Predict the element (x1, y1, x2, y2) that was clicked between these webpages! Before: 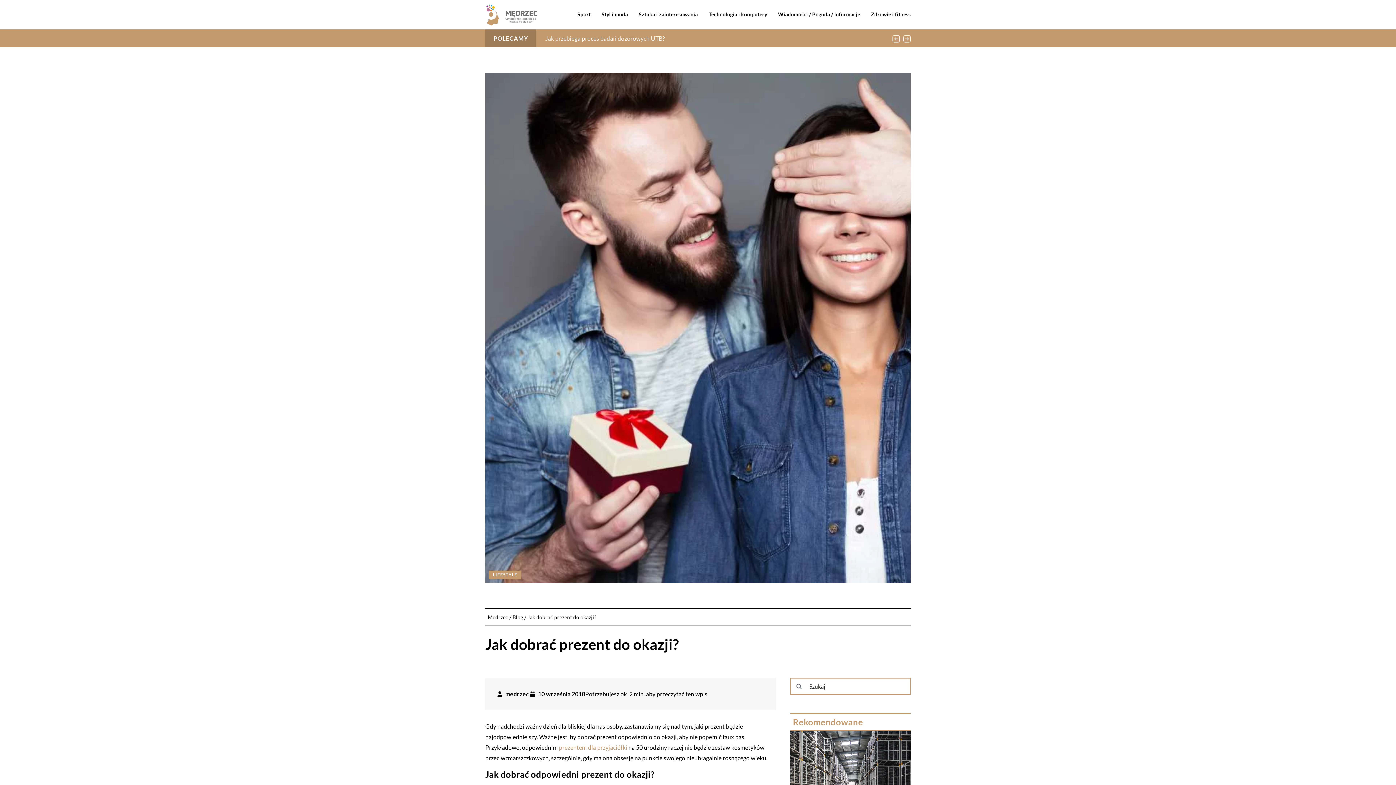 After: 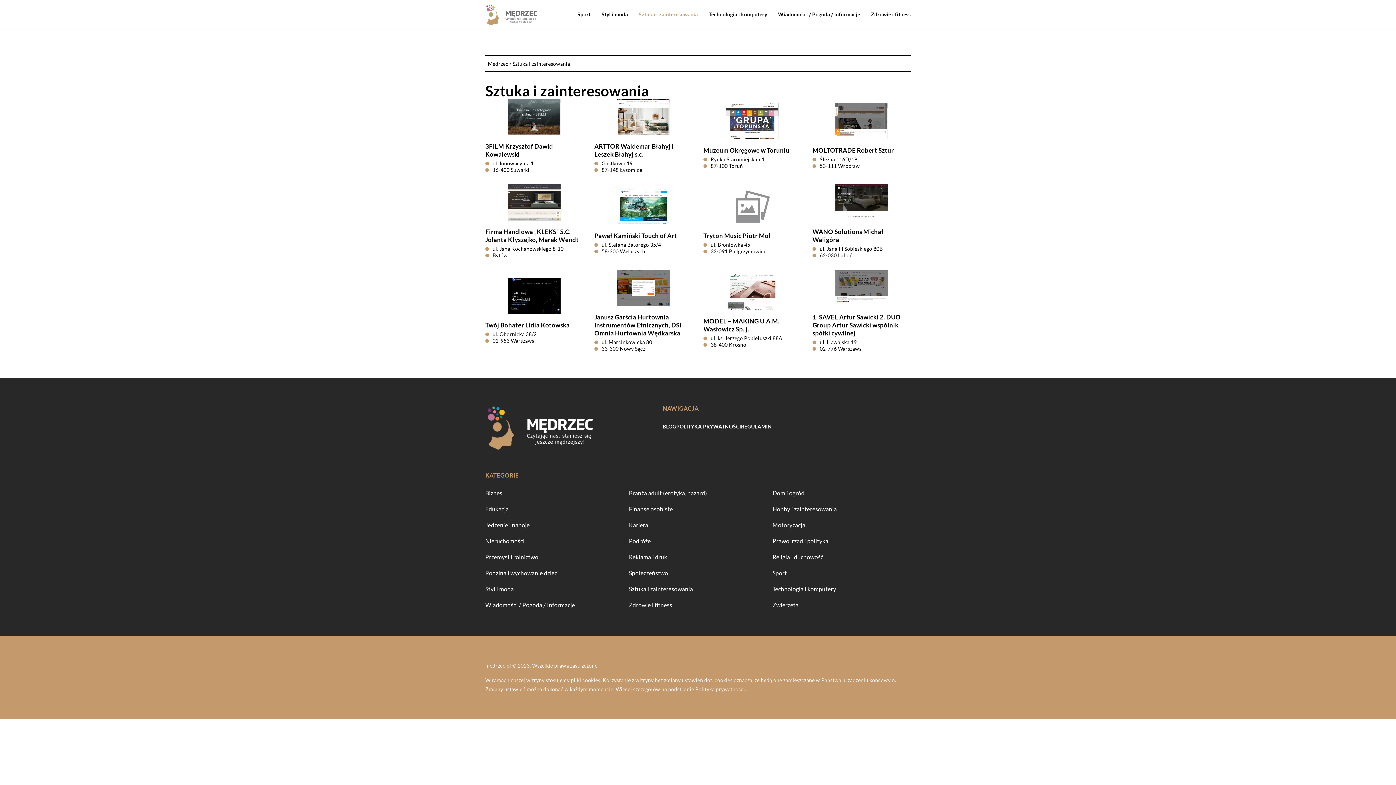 Action: bbox: (638, 9, 697, 20) label: Sztuka i zainteresowania